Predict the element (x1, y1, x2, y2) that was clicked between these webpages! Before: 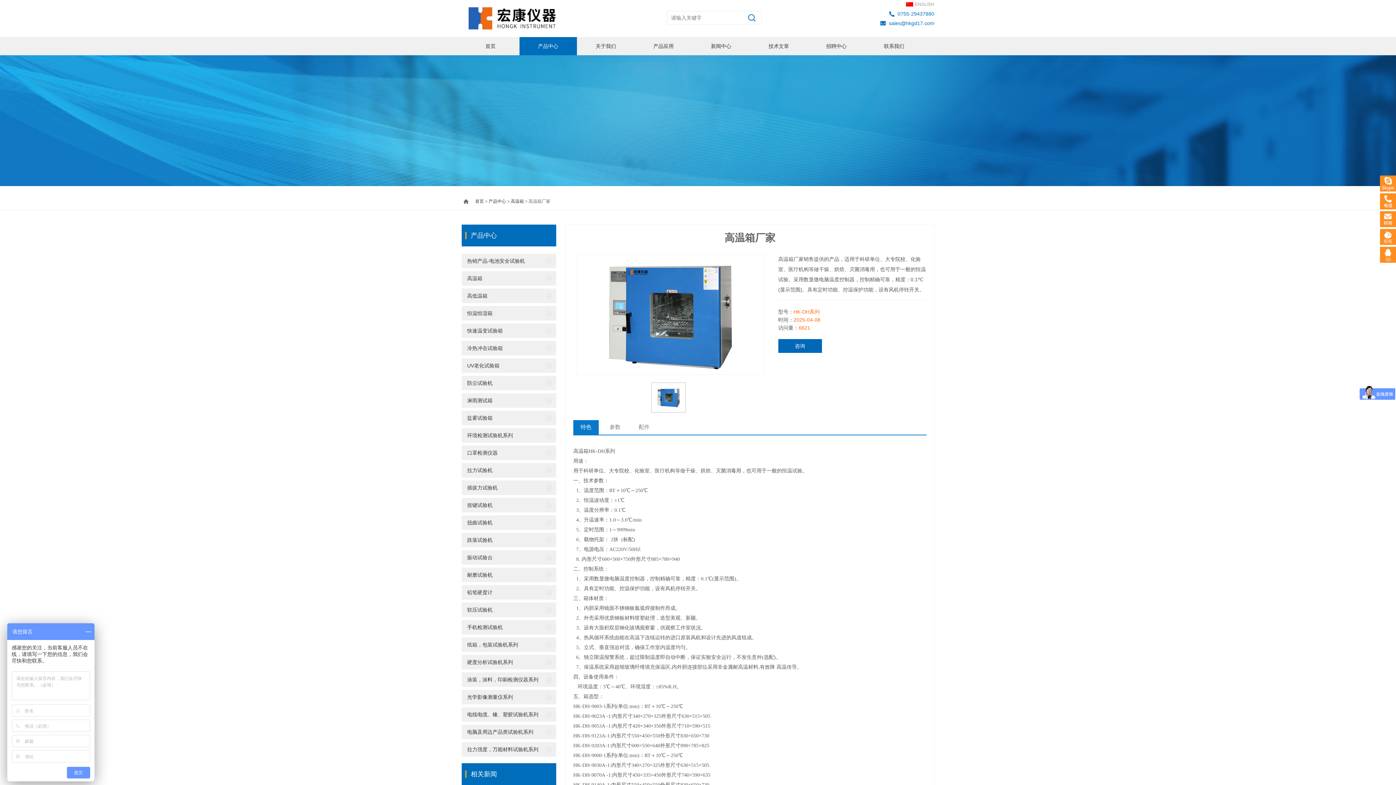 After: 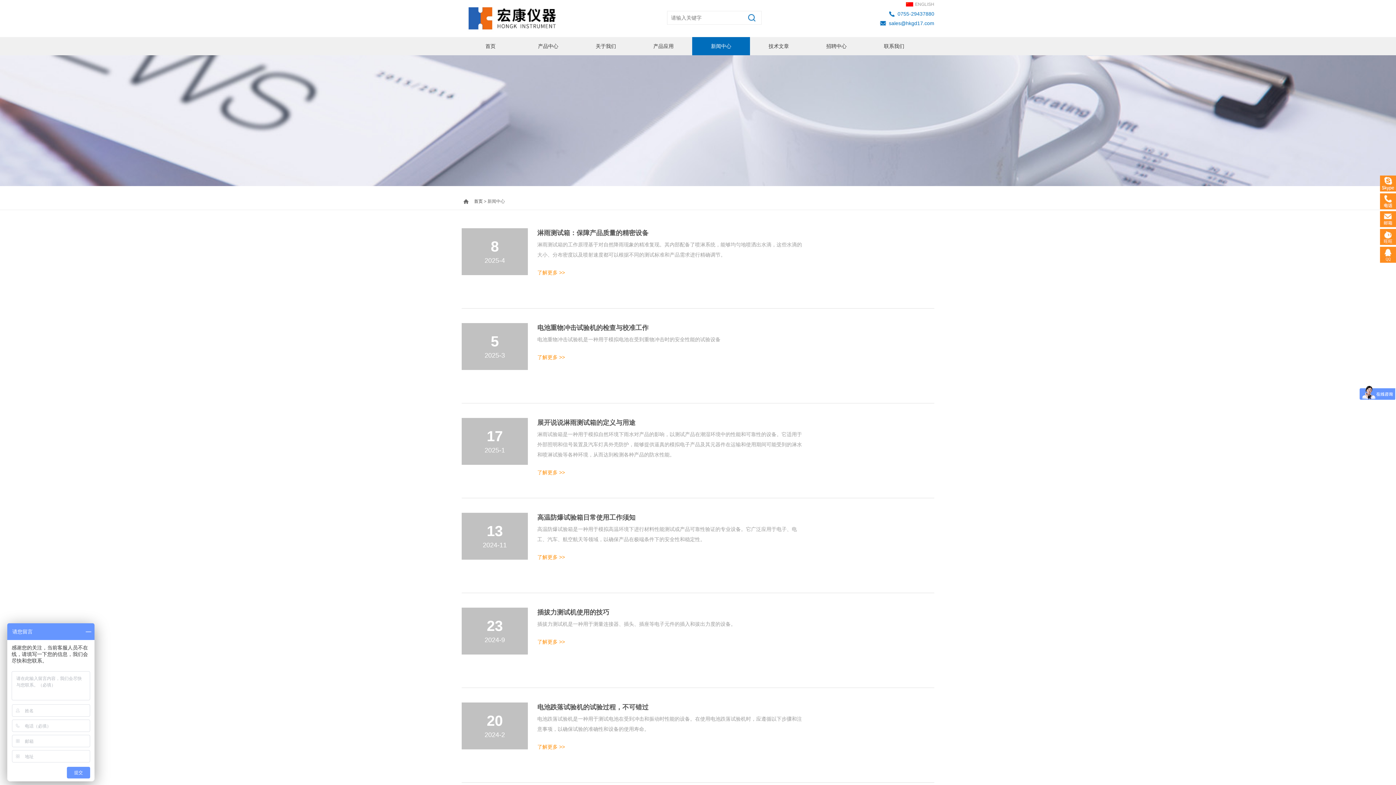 Action: bbox: (692, 37, 750, 55) label: 新闻中心